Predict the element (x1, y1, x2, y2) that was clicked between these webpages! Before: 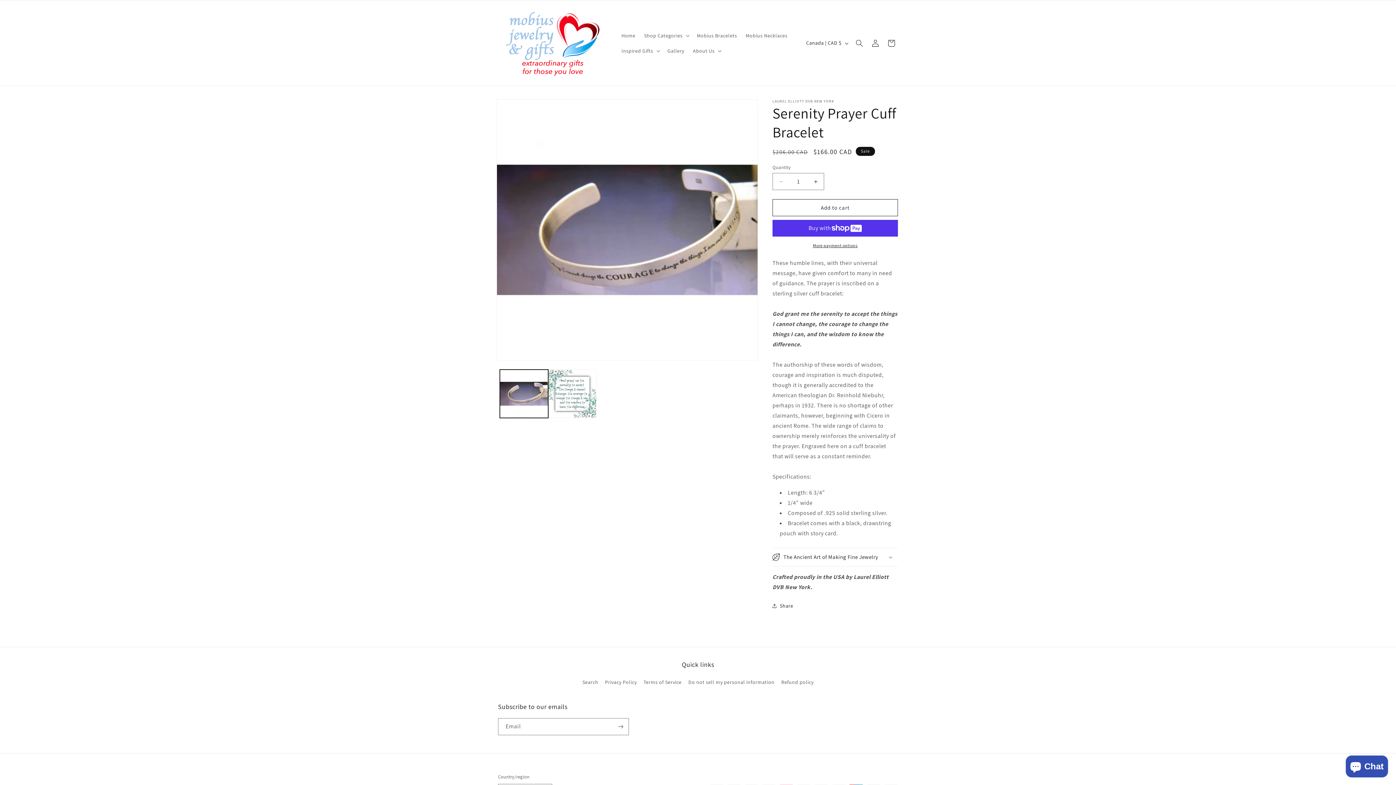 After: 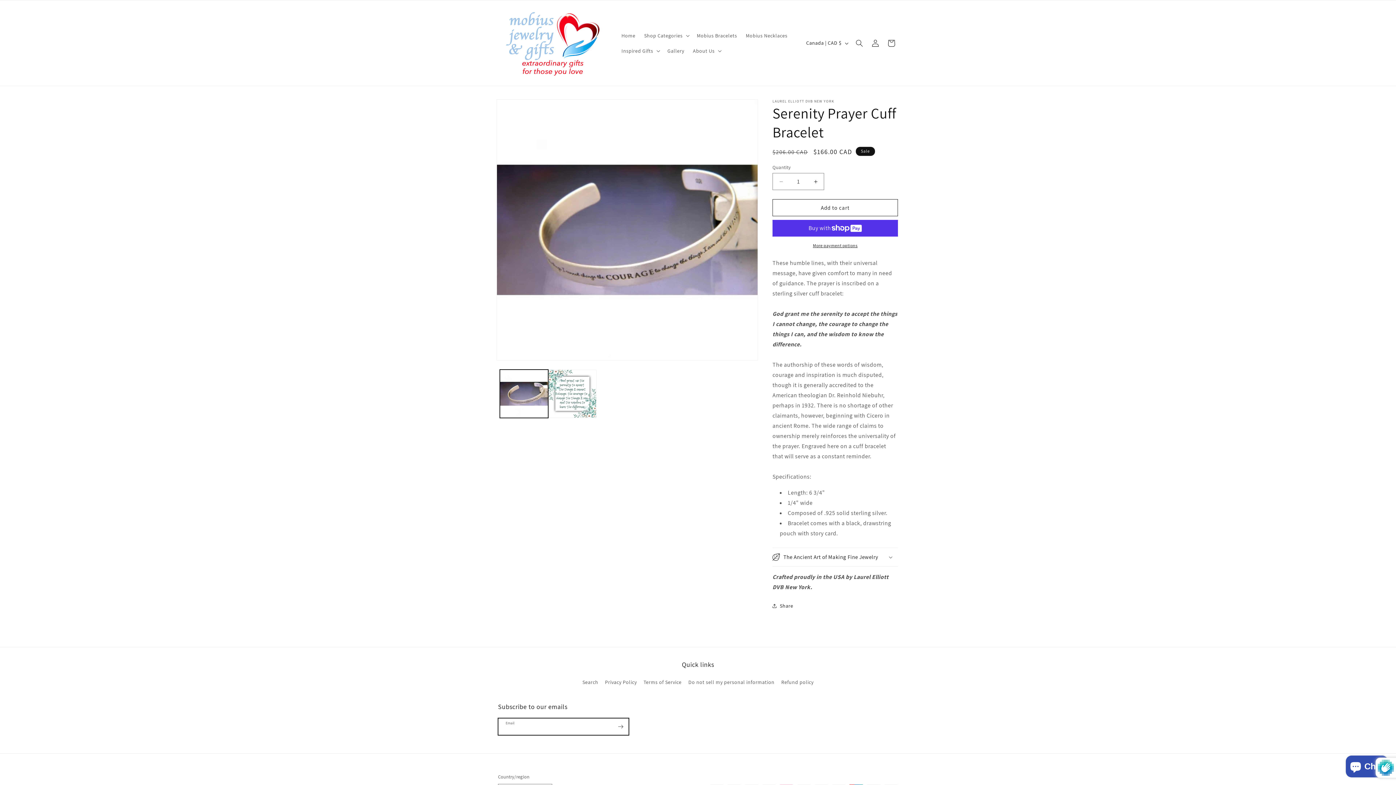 Action: bbox: (612, 718, 628, 735) label: Subscribe